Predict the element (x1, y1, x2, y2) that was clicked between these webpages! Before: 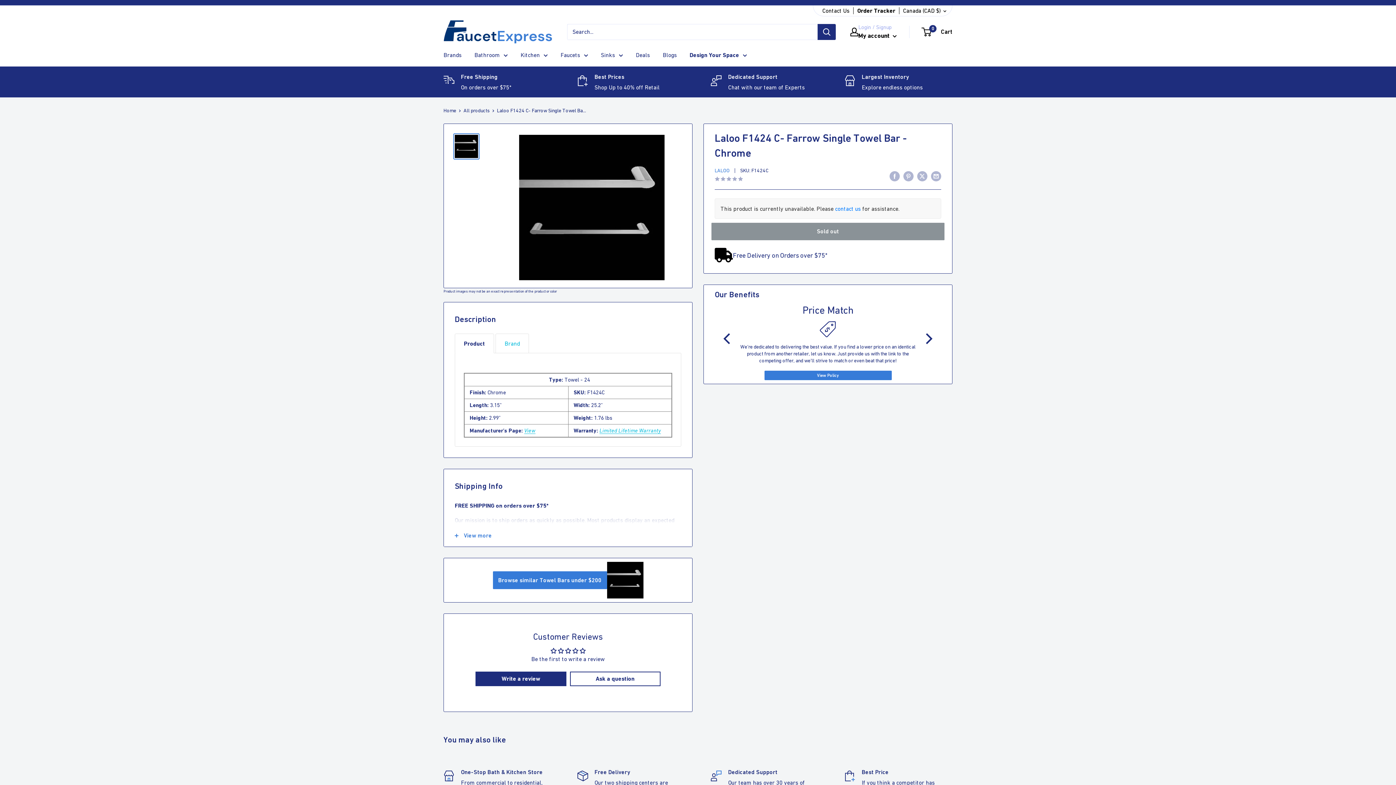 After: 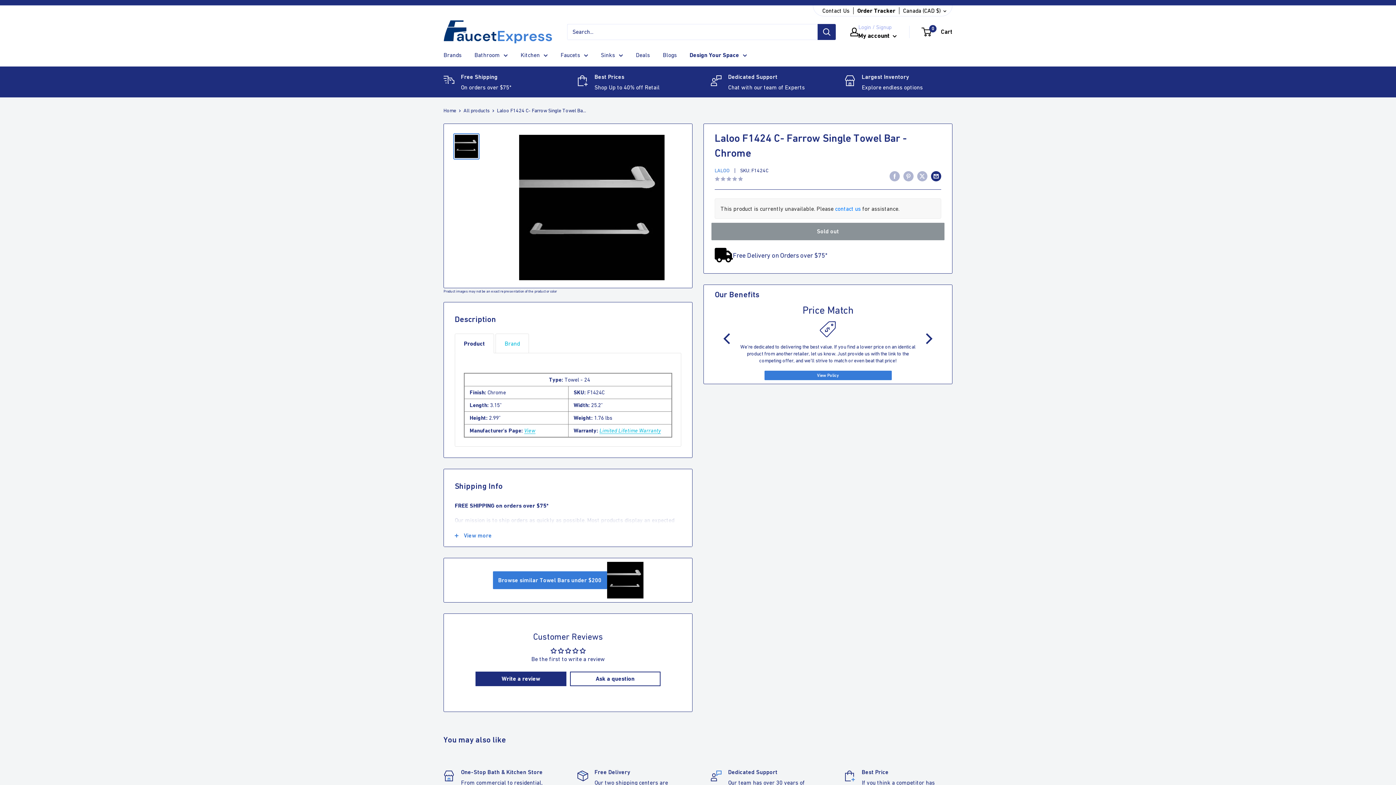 Action: label: Share by email bbox: (931, 170, 941, 181)